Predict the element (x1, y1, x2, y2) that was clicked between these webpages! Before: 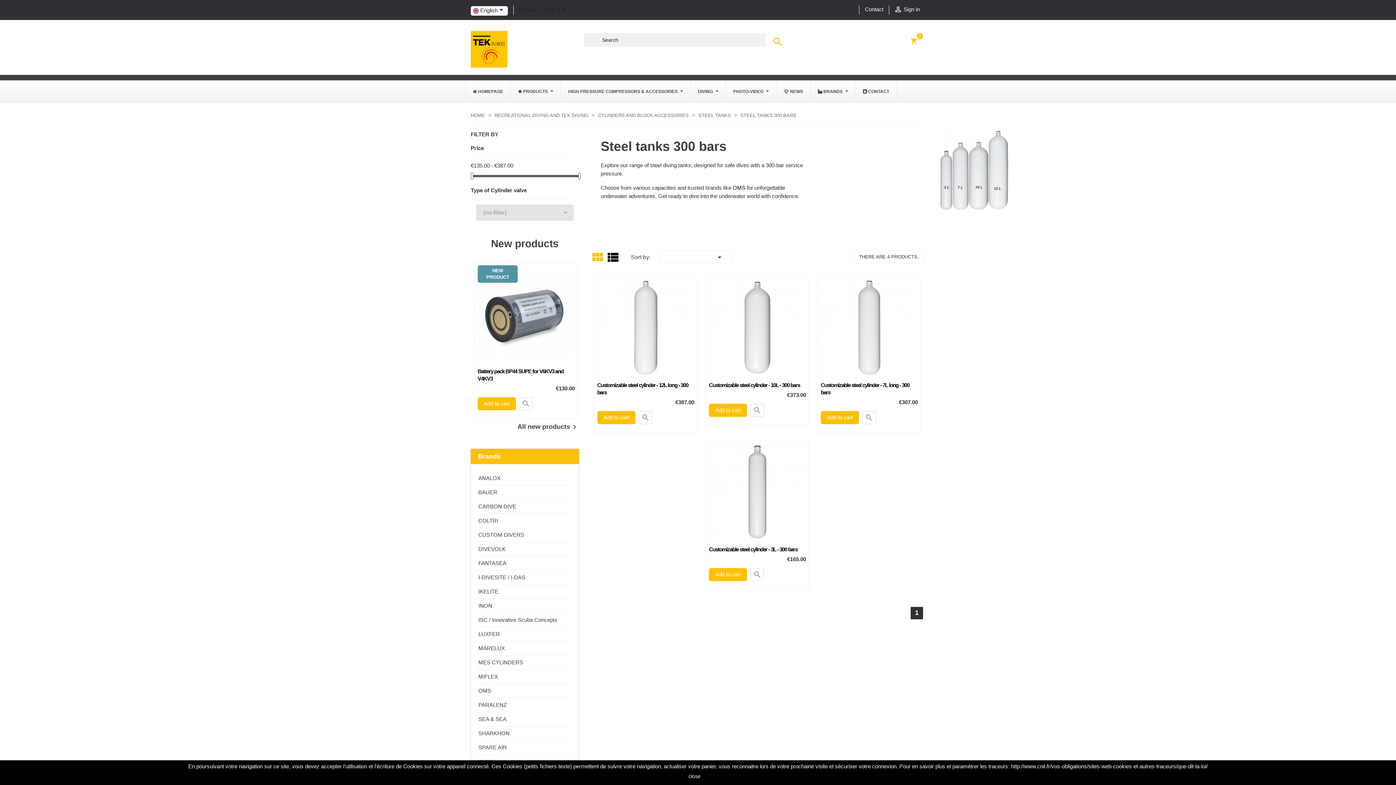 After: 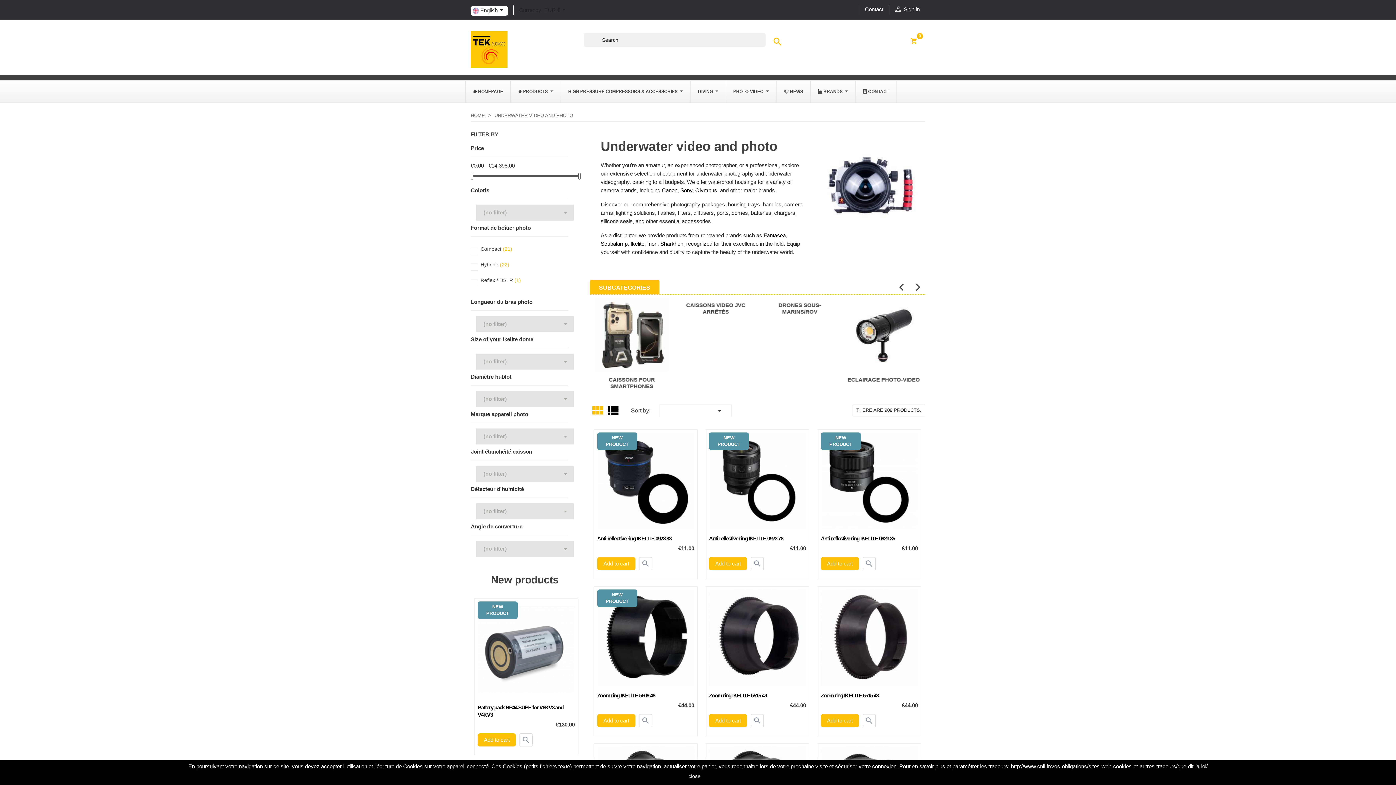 Action: bbox: (726, 80, 776, 102) label: PHOTO-VIDEO